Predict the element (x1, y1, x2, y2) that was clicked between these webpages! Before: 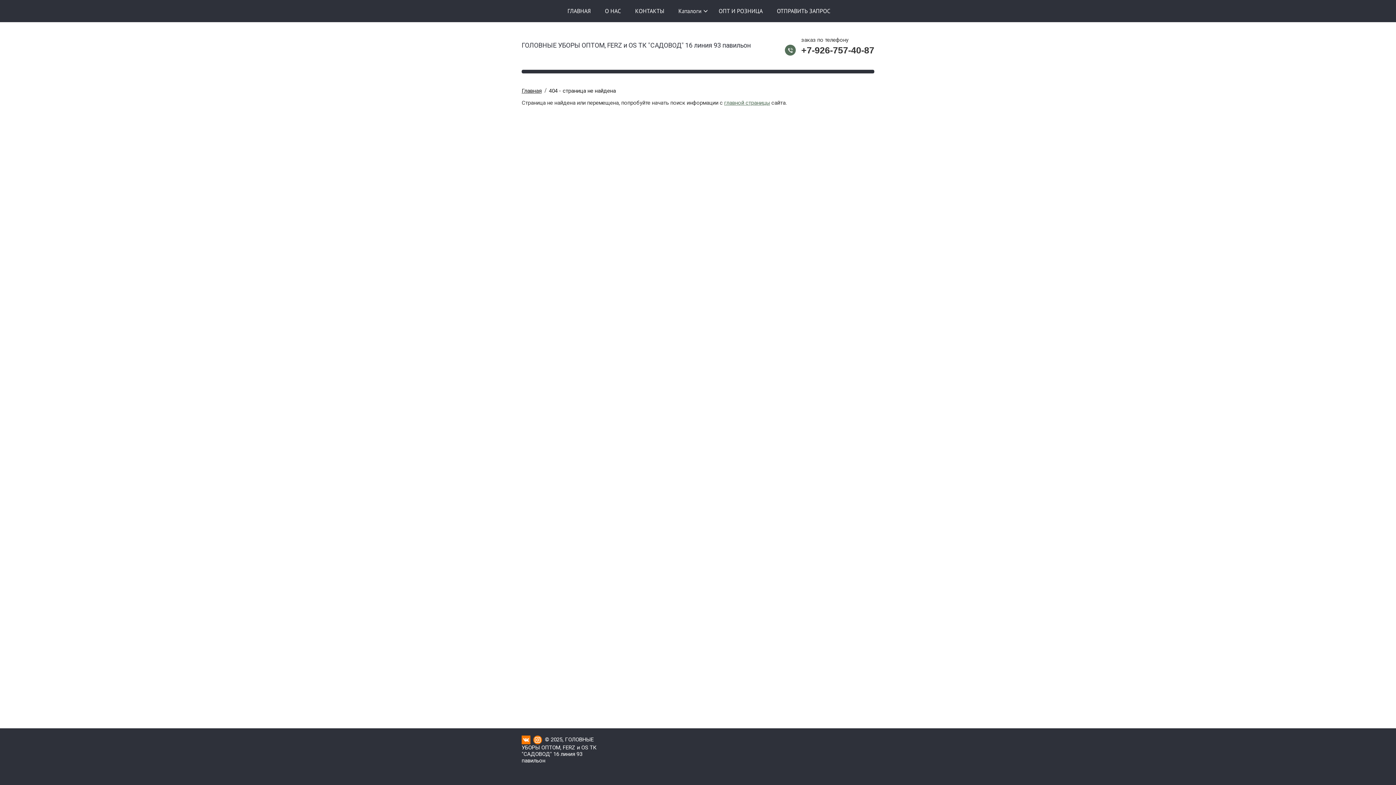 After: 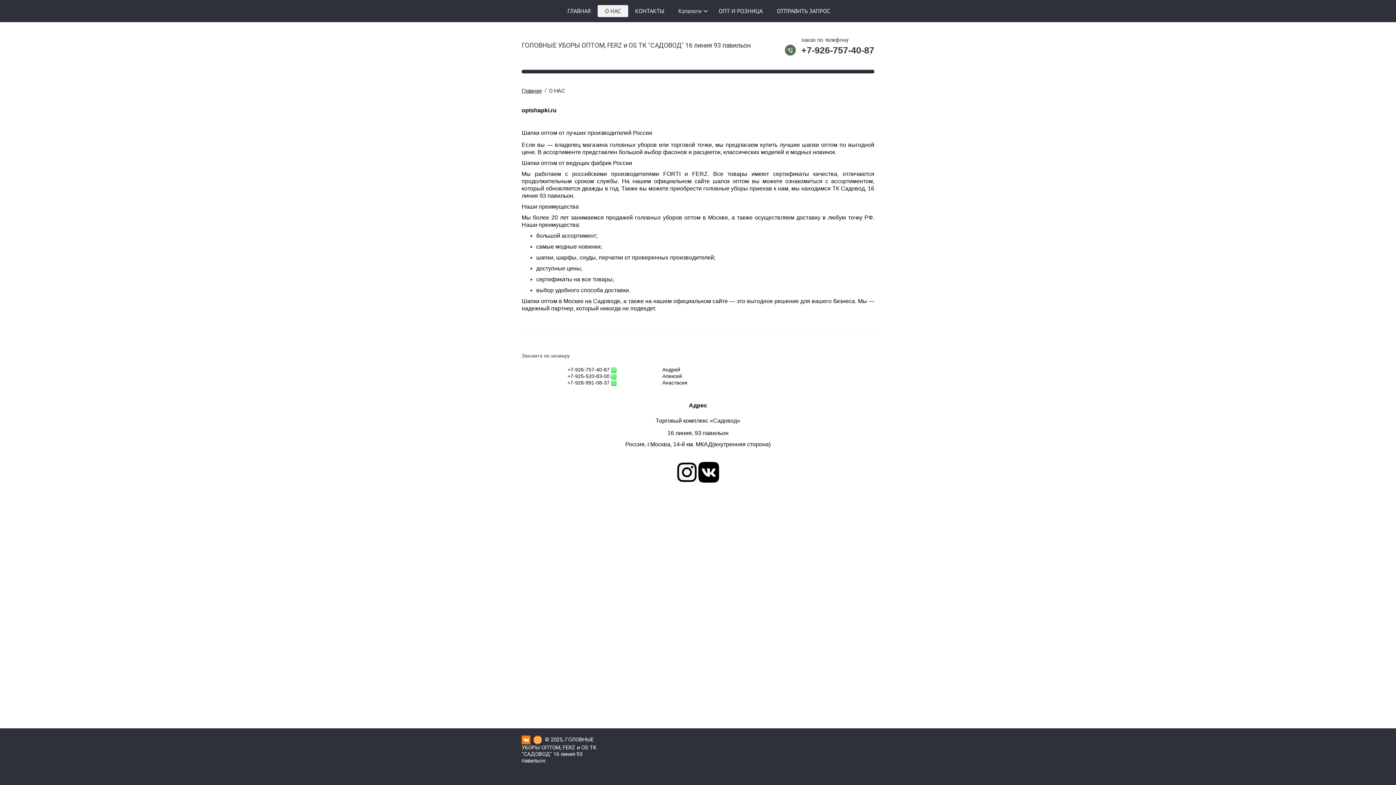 Action: bbox: (597, 5, 628, 17) label: О НАС